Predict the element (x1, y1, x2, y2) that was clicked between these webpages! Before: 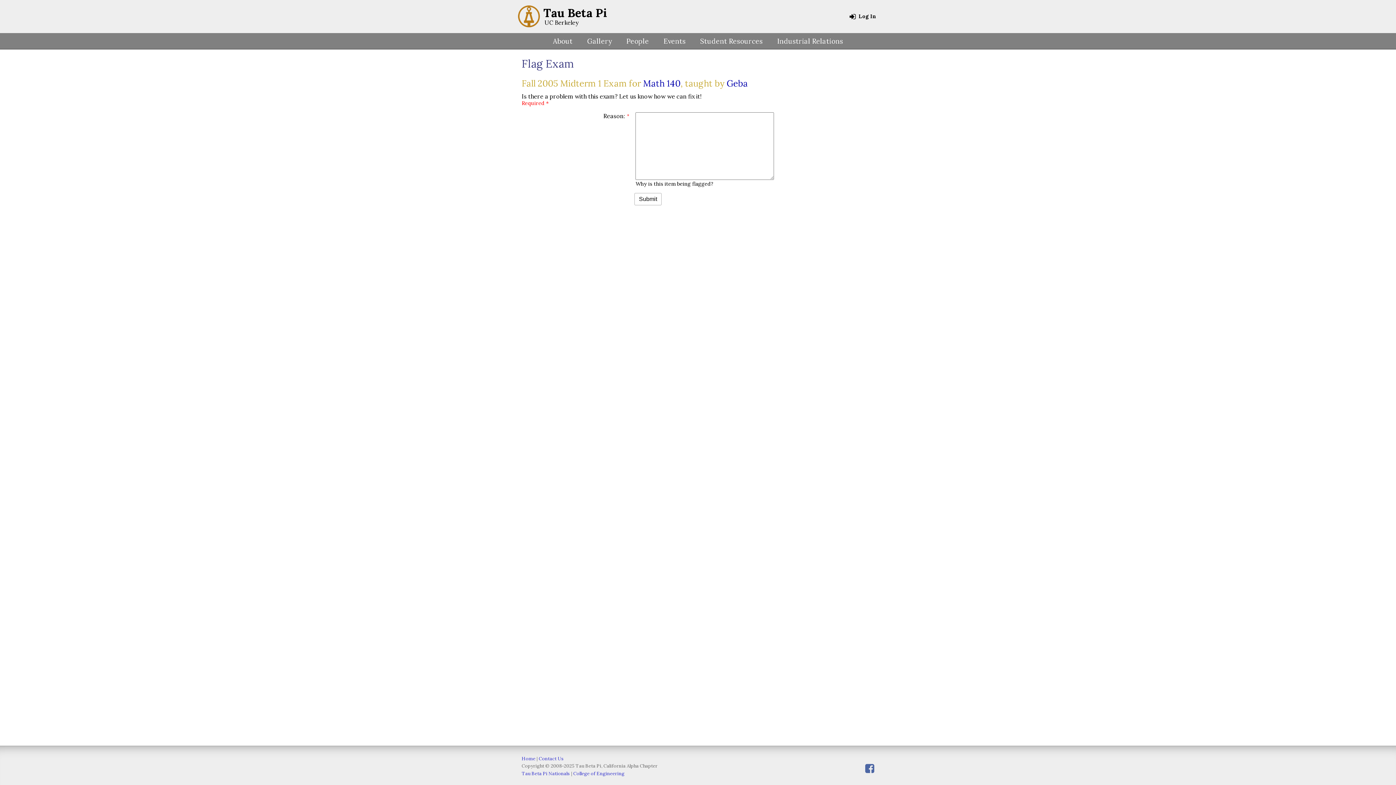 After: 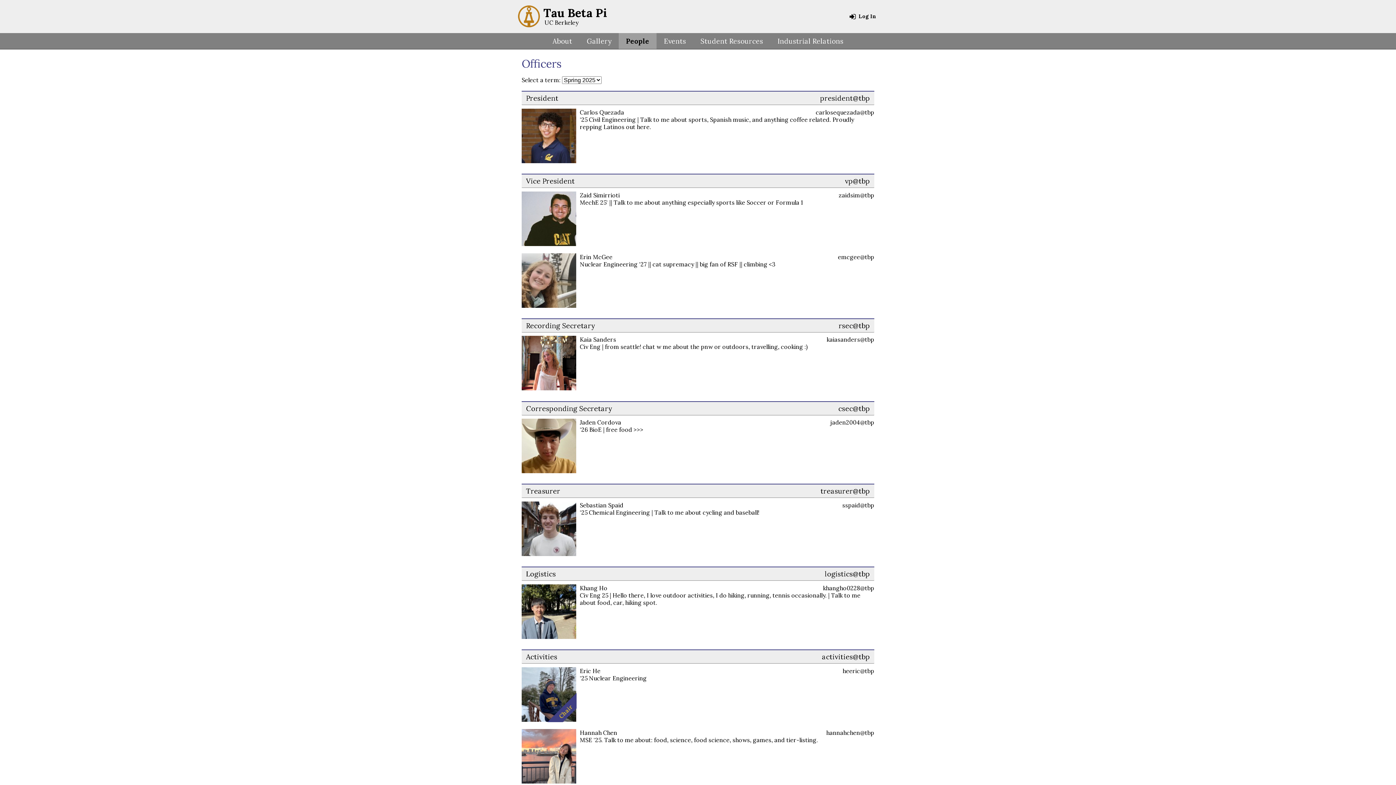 Action: bbox: (619, 33, 656, 49) label: People